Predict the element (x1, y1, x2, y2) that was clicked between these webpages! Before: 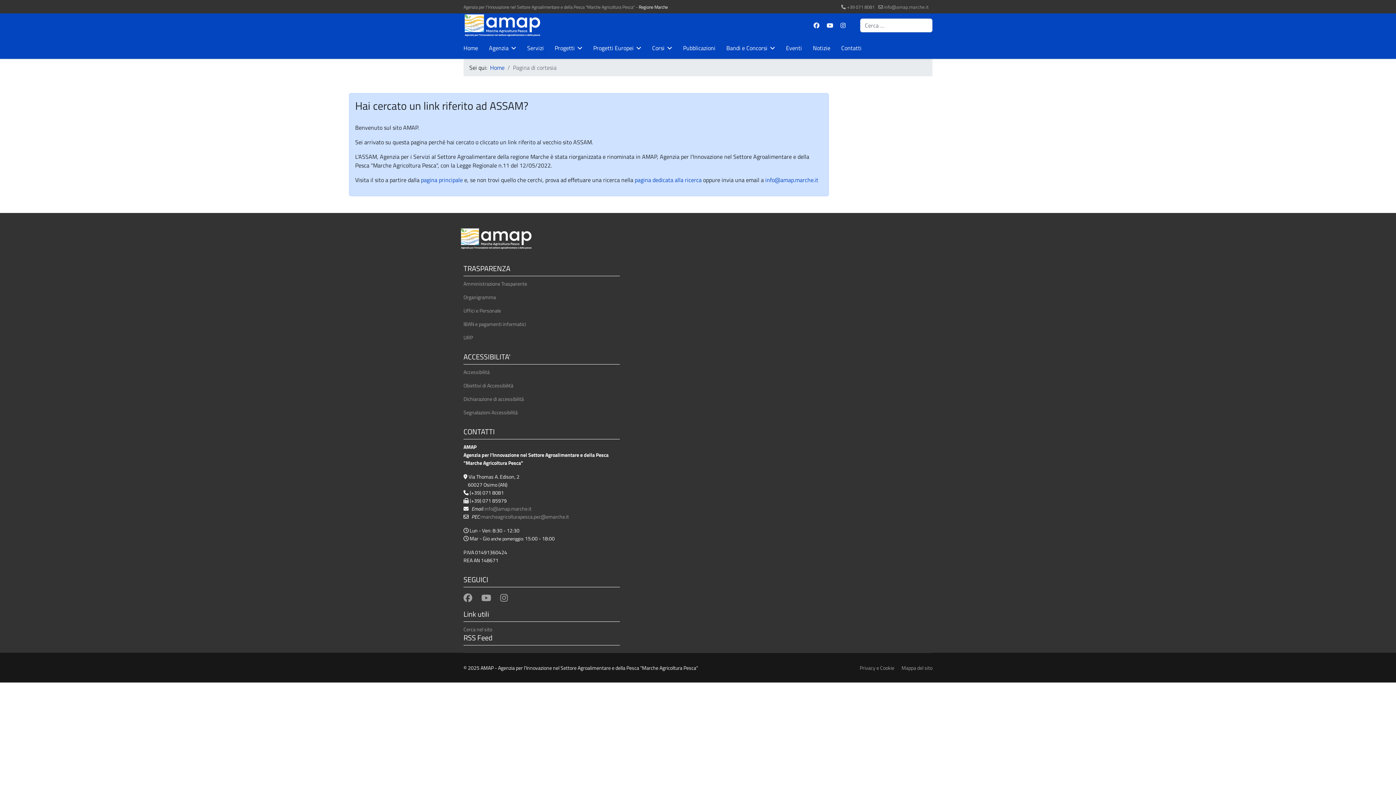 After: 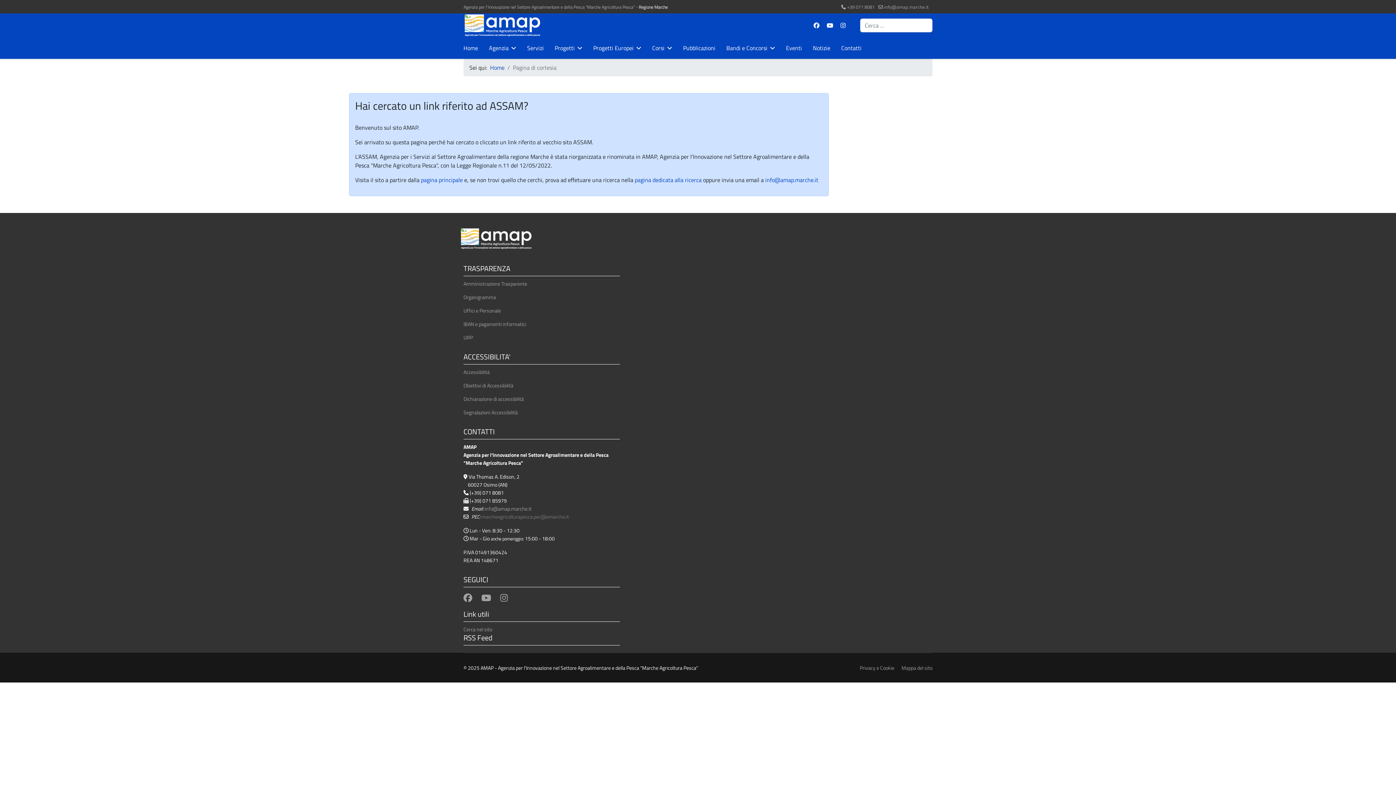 Action: bbox: (481, 513, 569, 520) label: marcheagricolturapesca.pec@emarche.it